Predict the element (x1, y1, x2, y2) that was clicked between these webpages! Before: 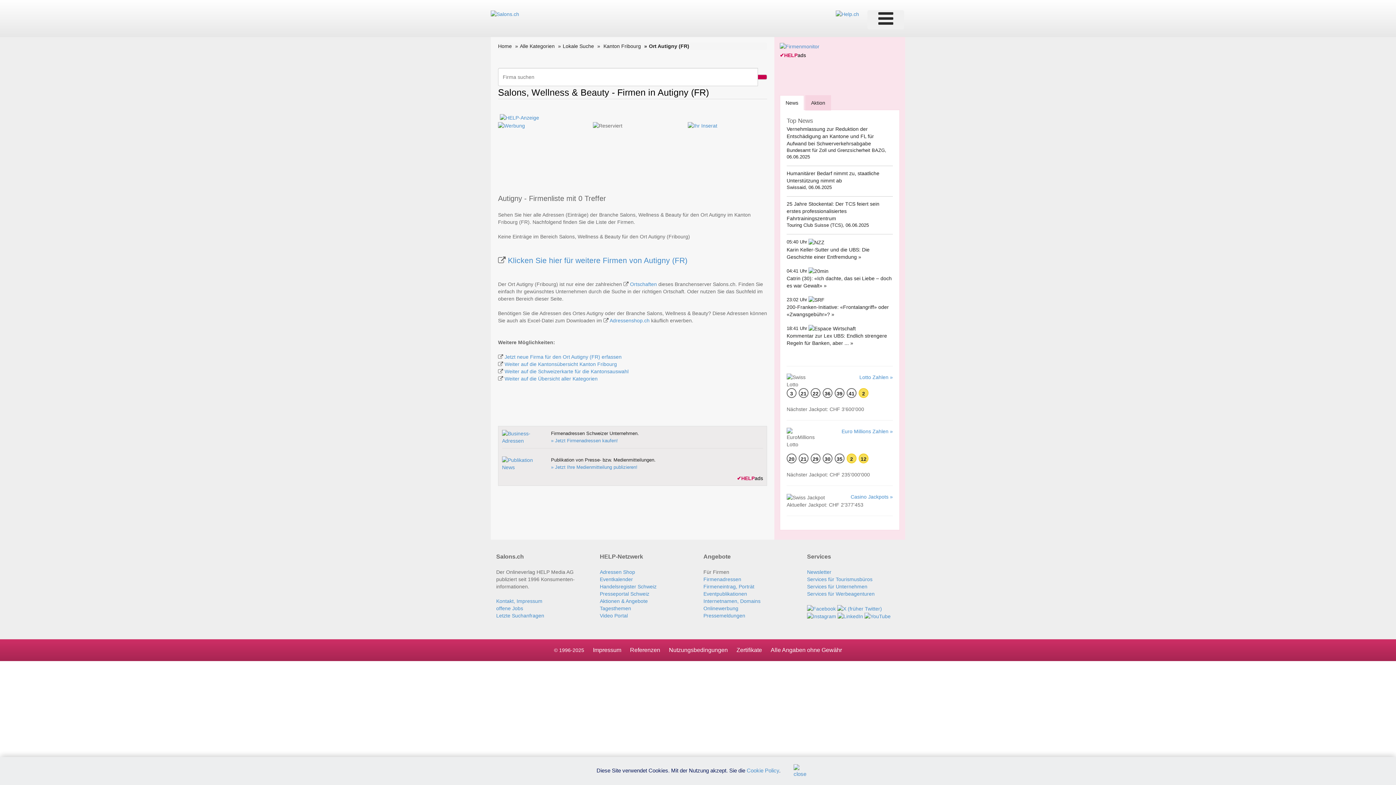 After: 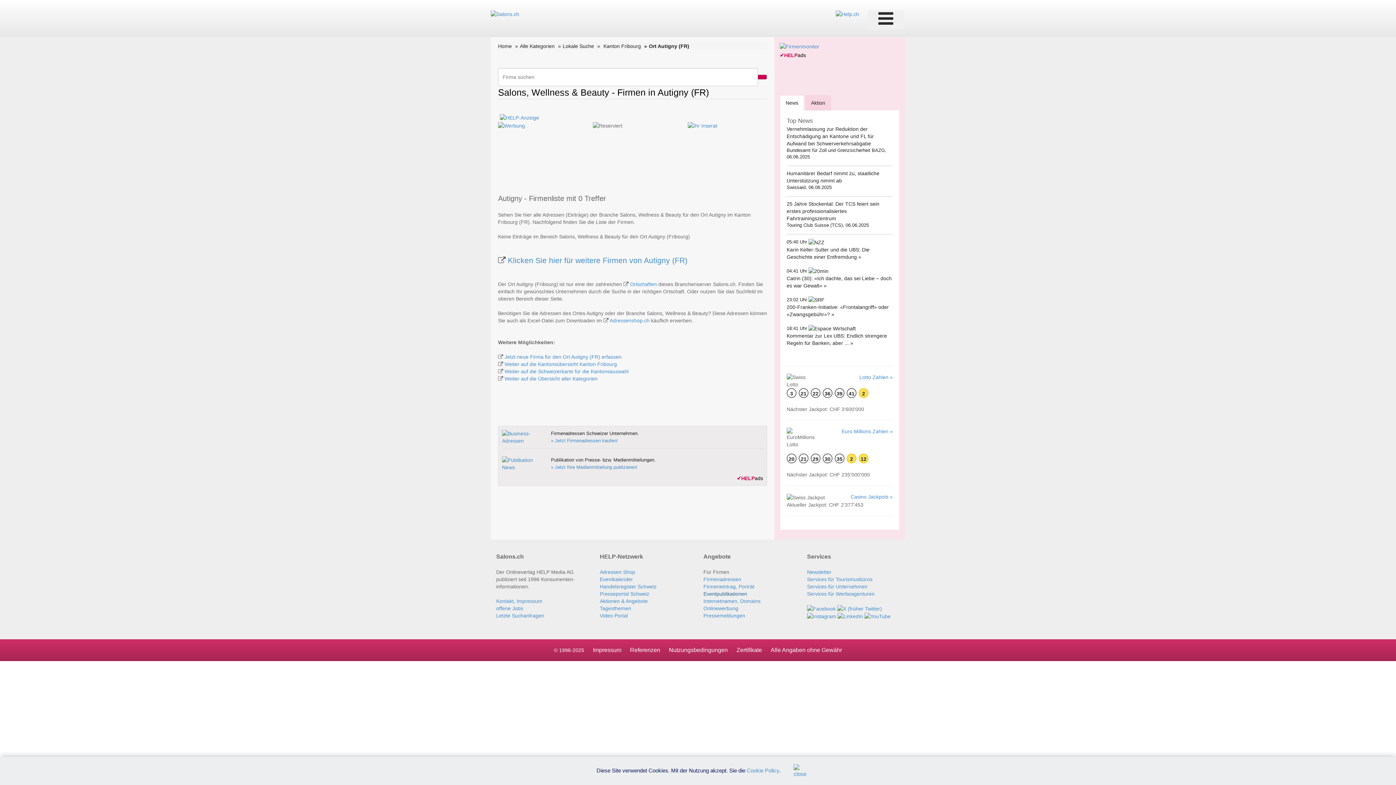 Action: bbox: (703, 591, 747, 597) label: Eventpublikationen